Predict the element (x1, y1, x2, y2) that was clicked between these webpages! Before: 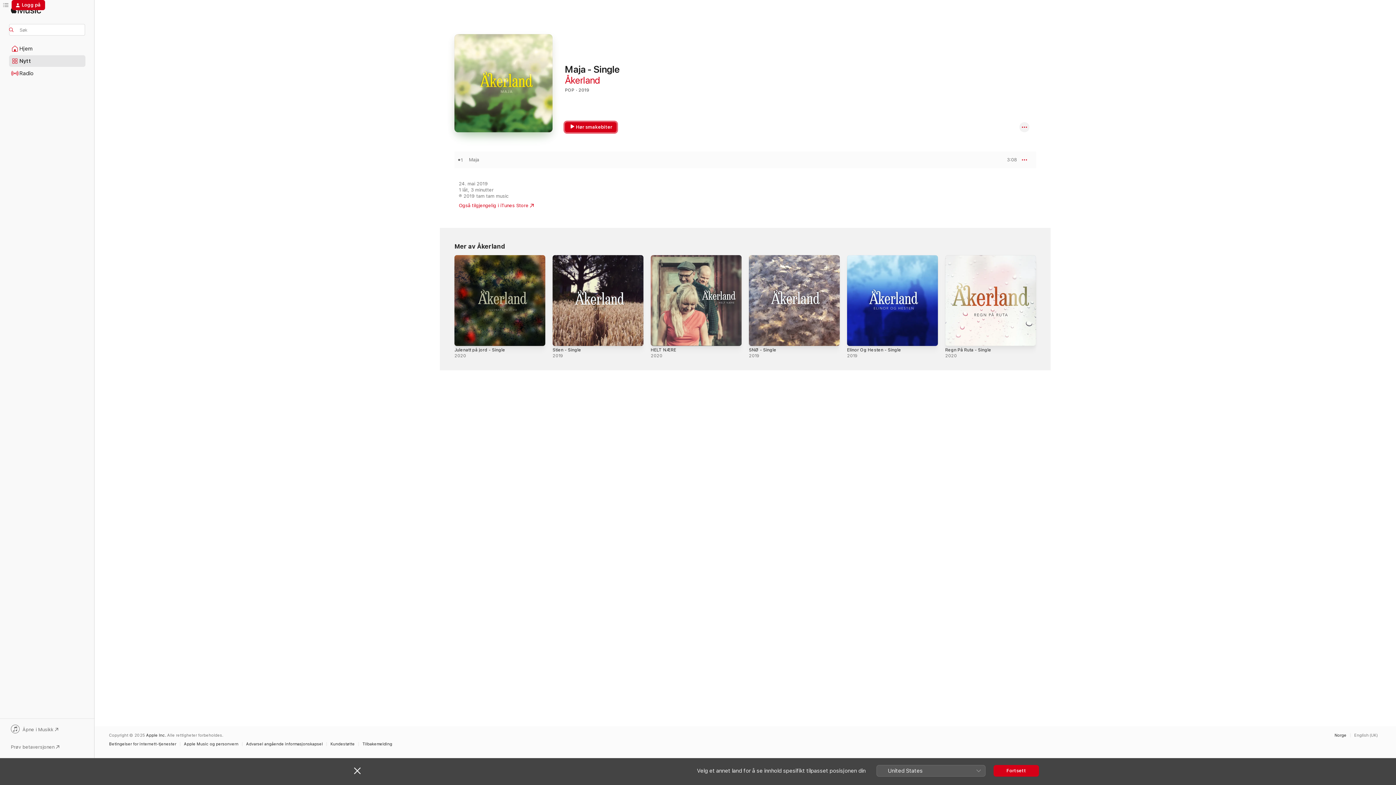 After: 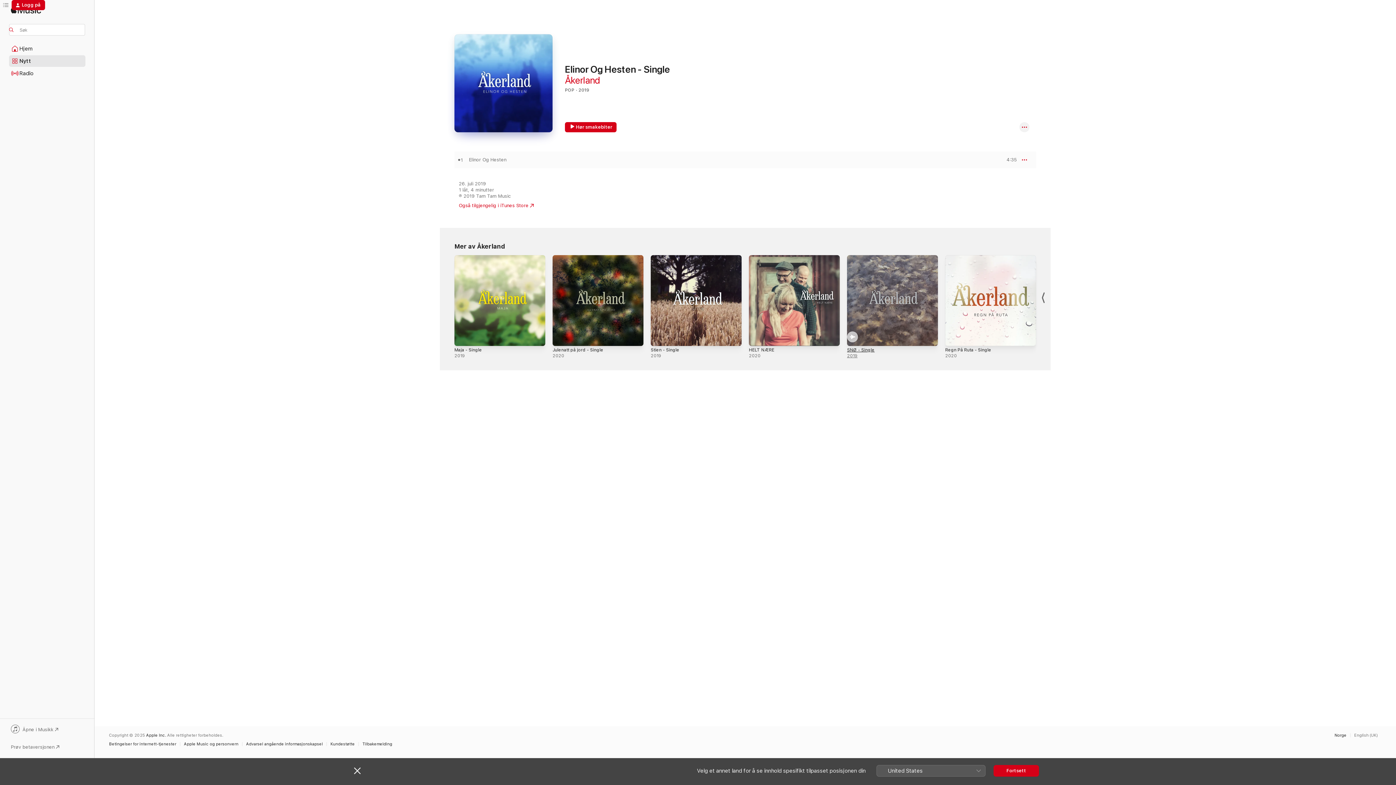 Action: label: Elinor Og Hesten - Single bbox: (847, 347, 901, 352)